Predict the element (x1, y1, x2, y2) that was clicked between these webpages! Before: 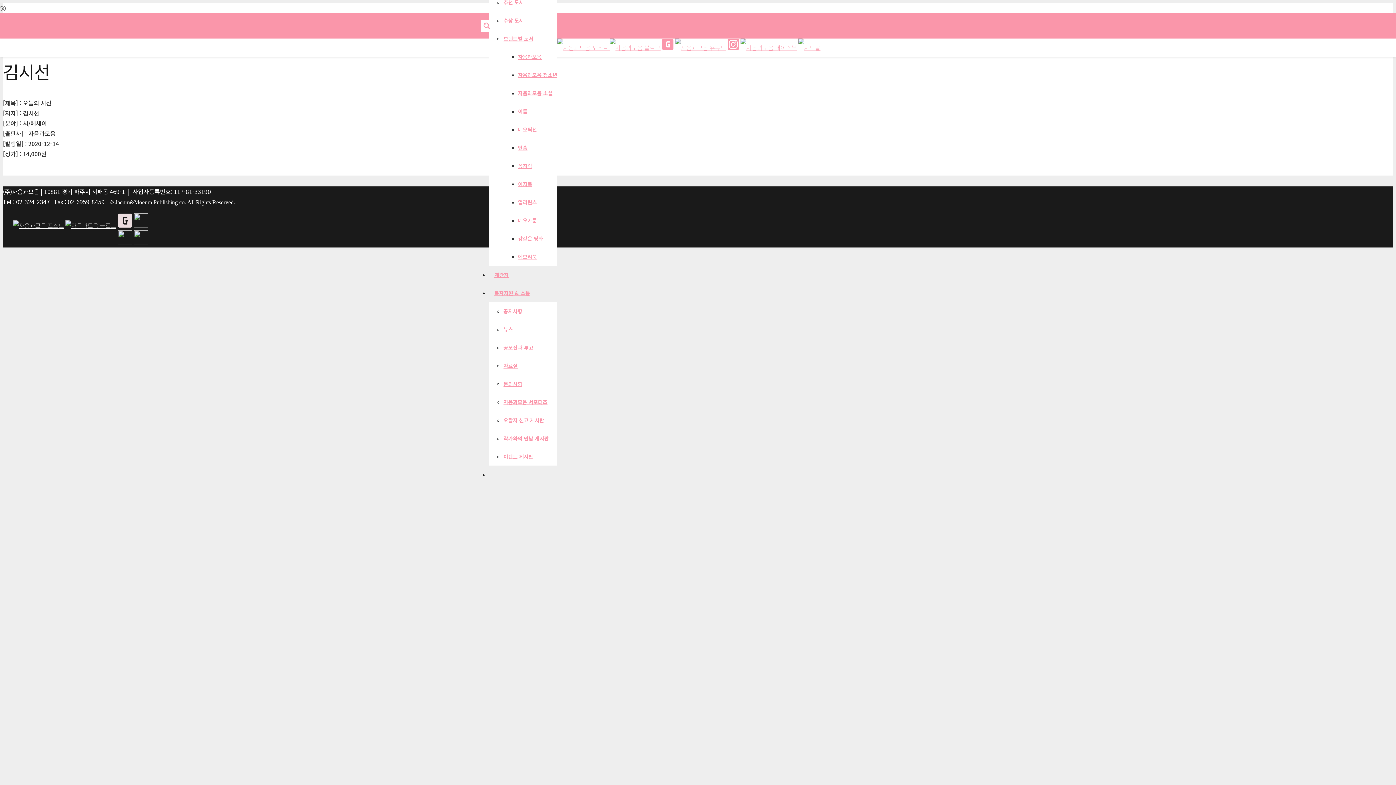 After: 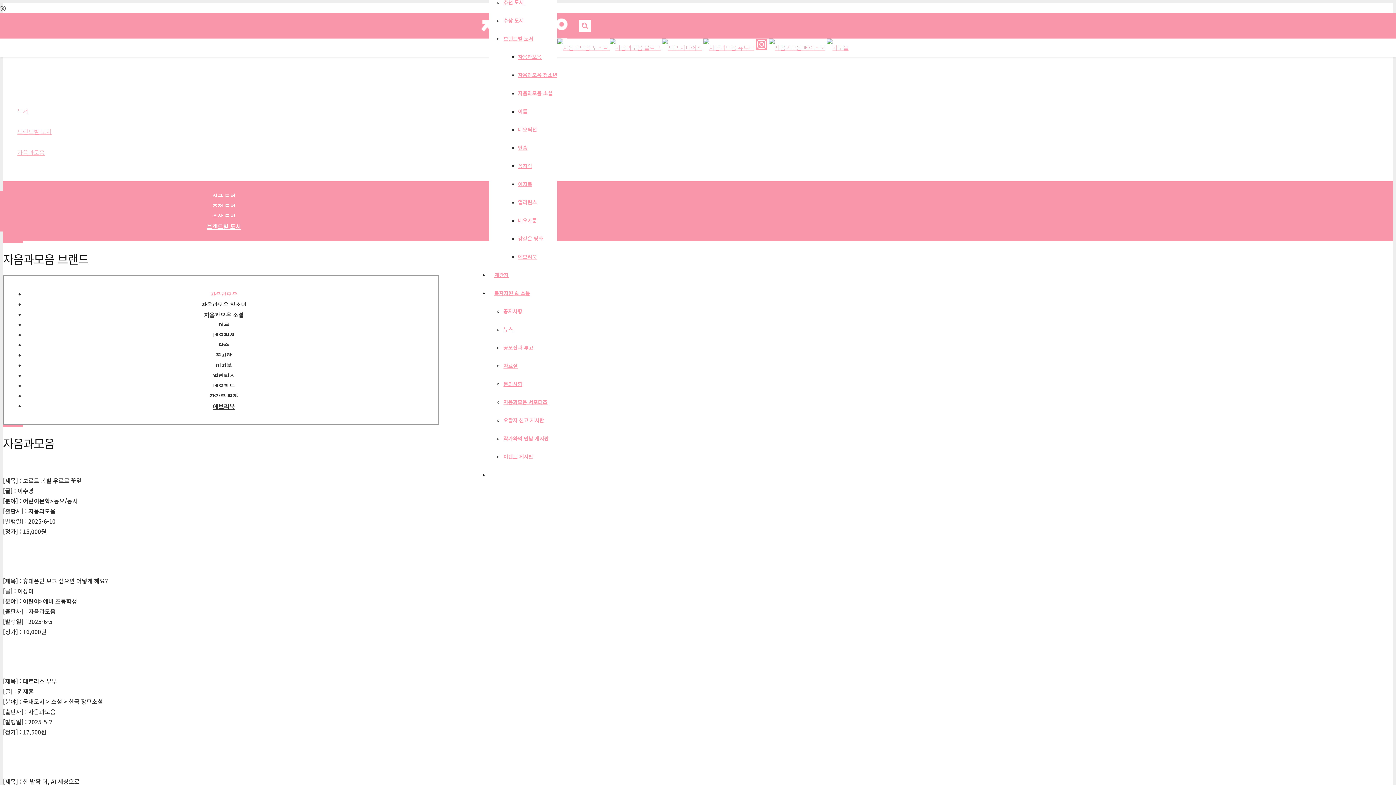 Action: bbox: (518, 53, 541, 60) label: 자음과모음